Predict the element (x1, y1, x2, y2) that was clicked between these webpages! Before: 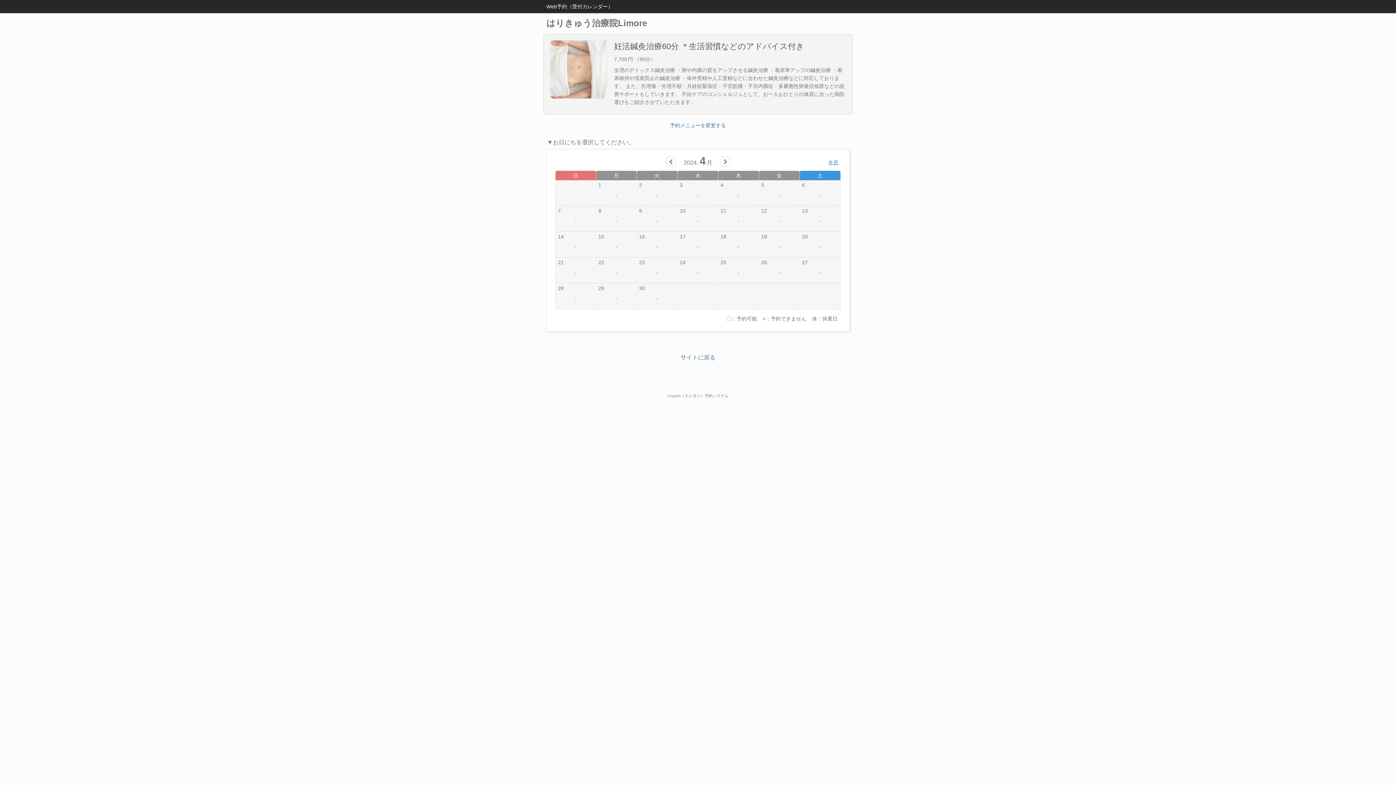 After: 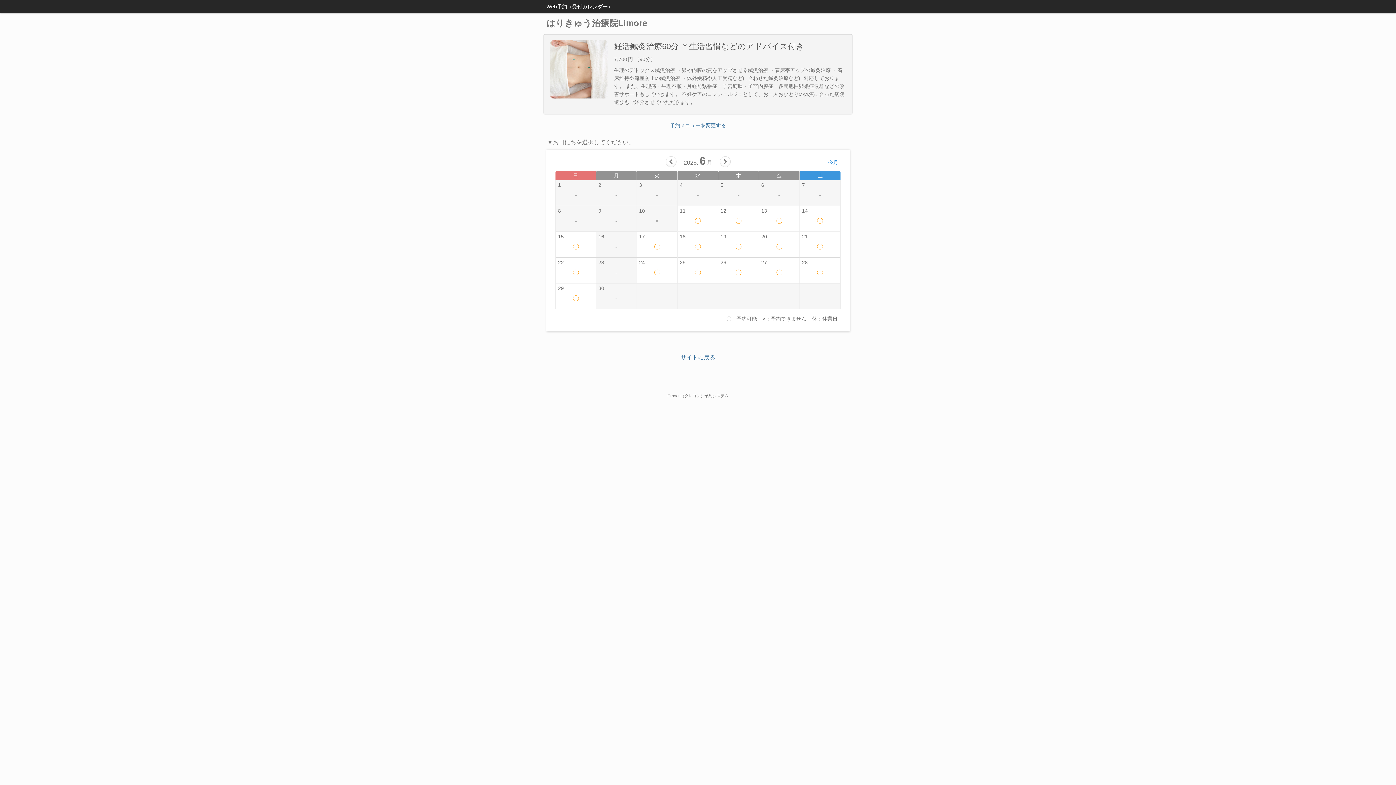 Action: label: 今月 bbox: (826, 157, 840, 167)